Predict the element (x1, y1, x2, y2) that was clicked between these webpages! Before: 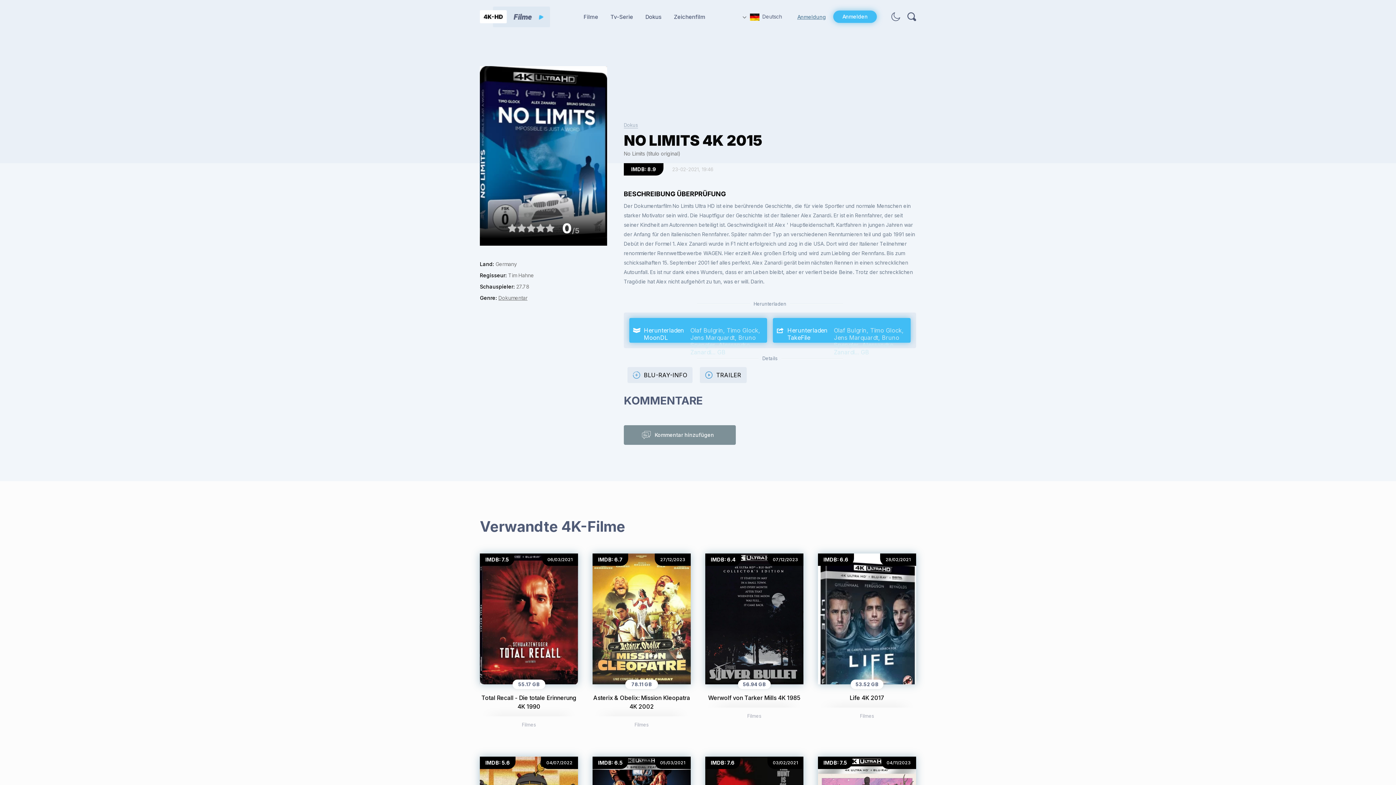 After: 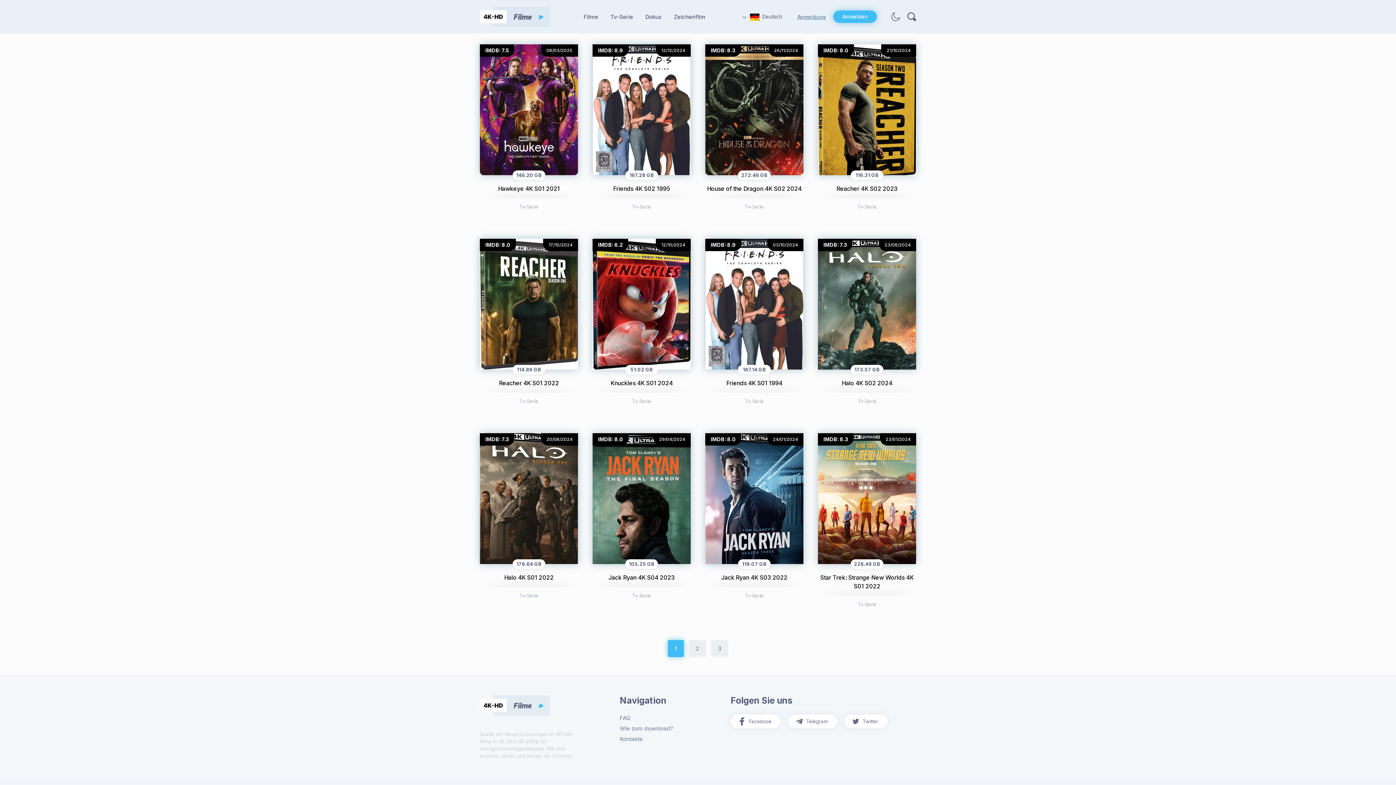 Action: label: Tv-Serie bbox: (610, 13, 633, 20)